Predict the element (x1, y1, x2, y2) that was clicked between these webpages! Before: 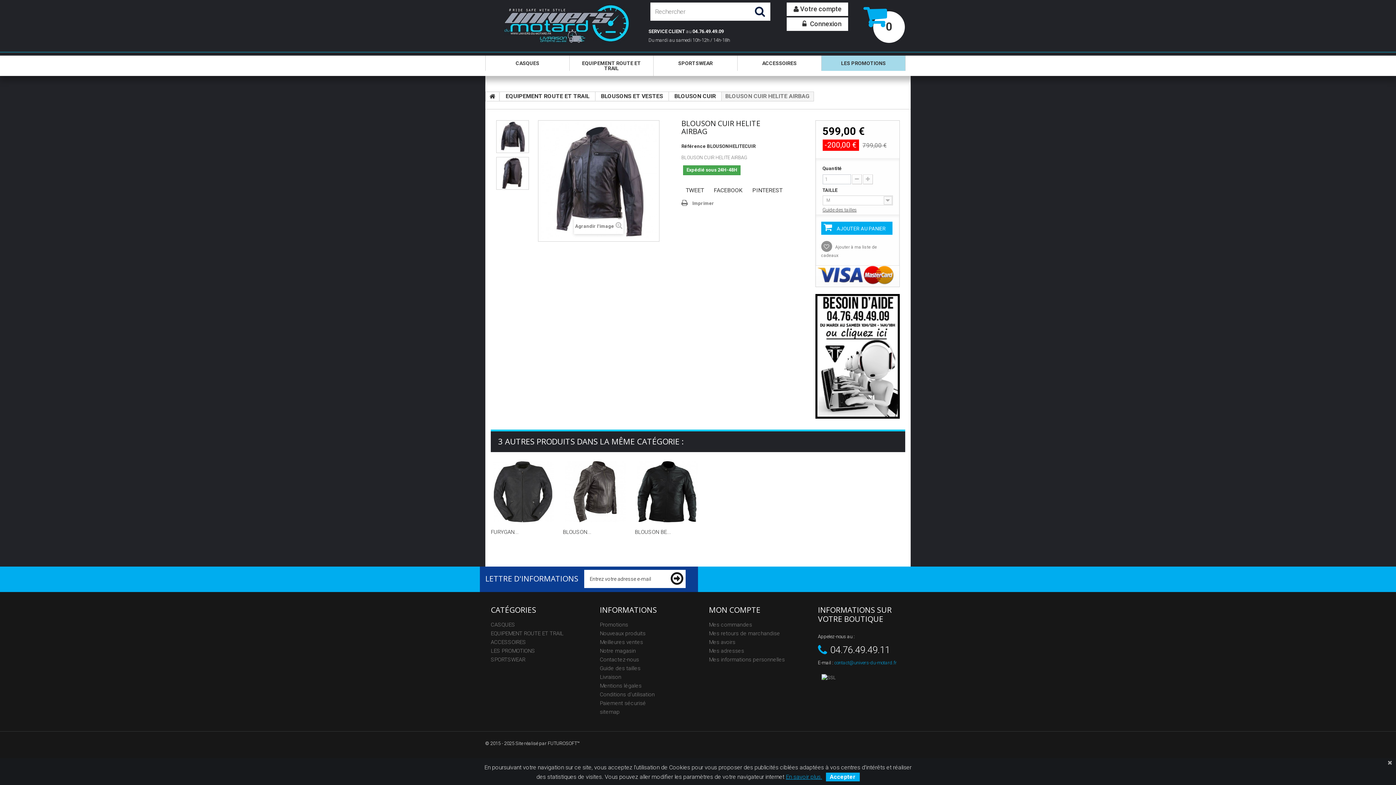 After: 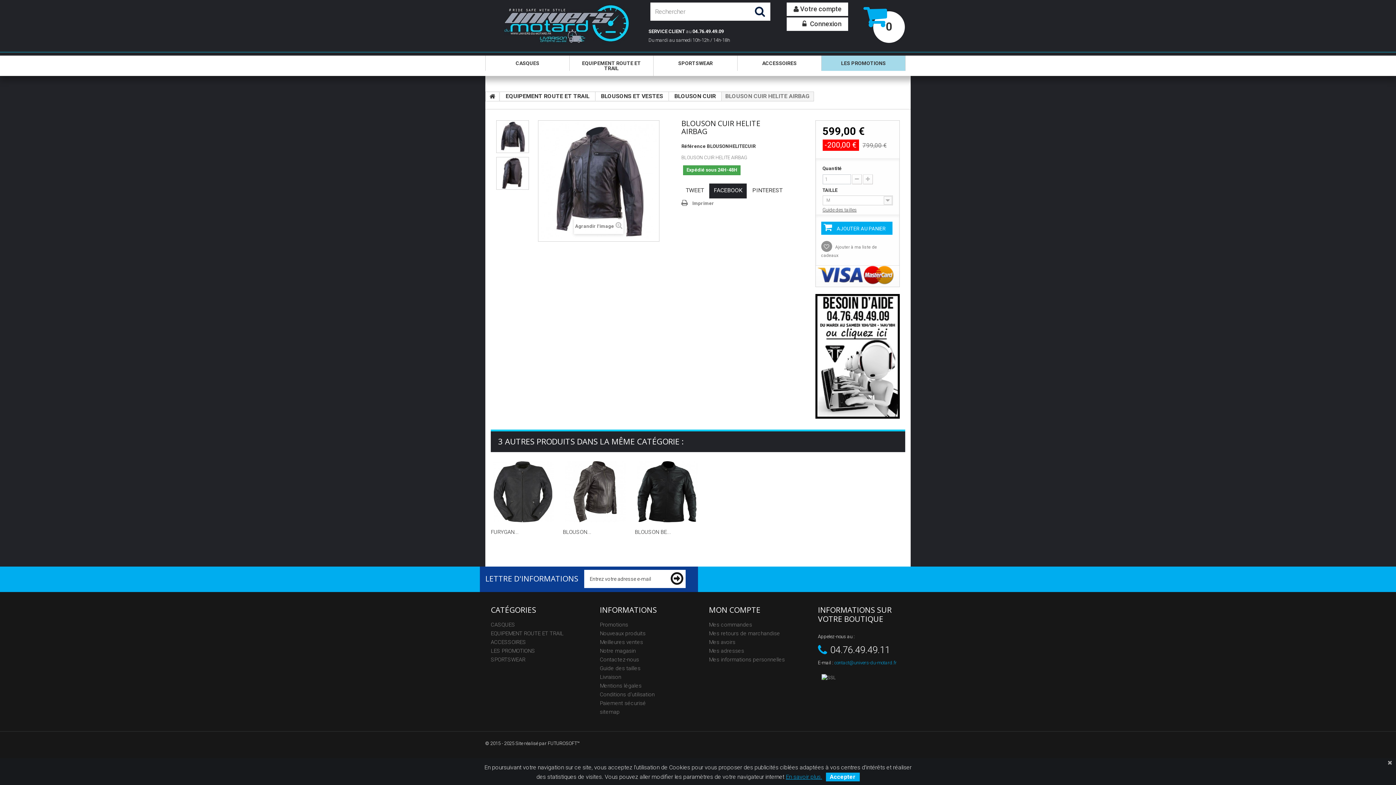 Action: label: FACEBOOK bbox: (709, 183, 747, 198)